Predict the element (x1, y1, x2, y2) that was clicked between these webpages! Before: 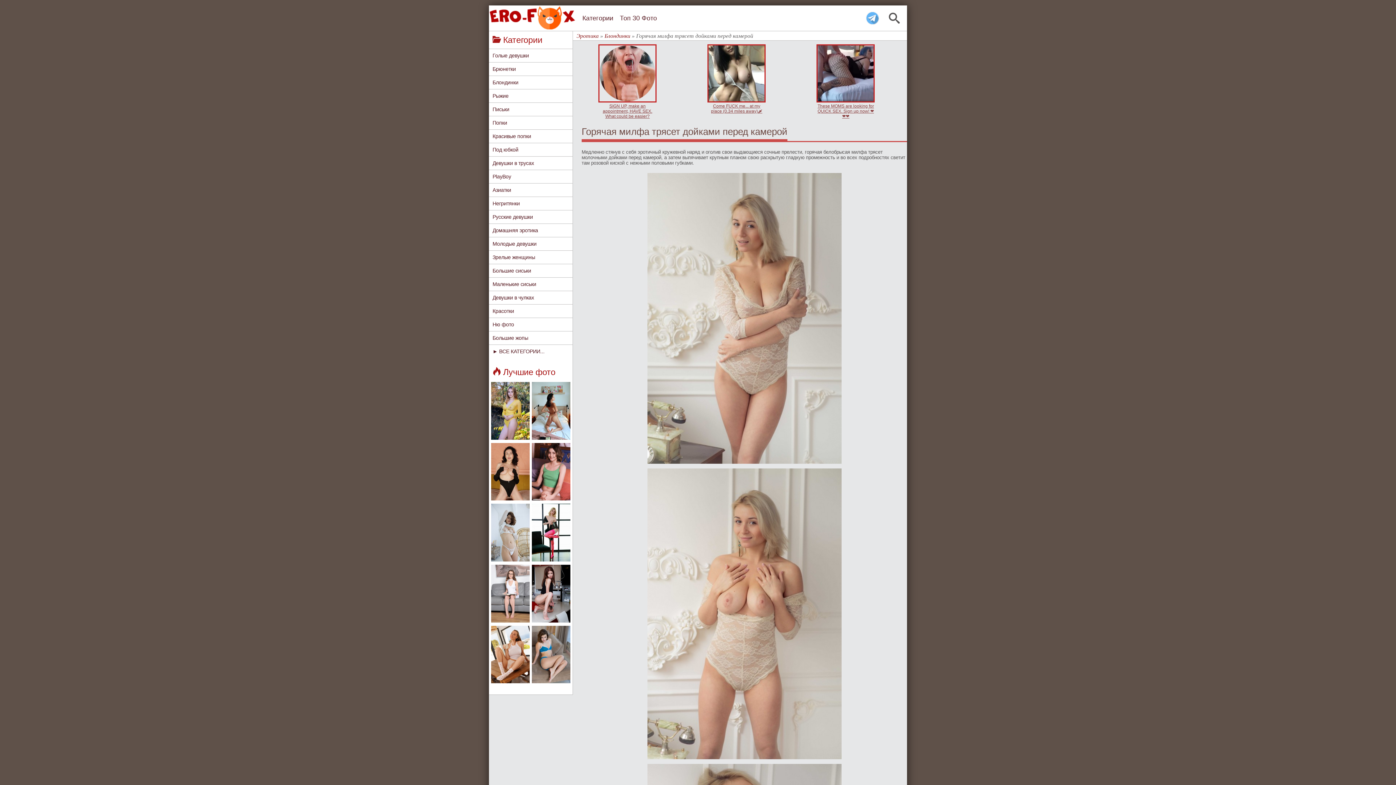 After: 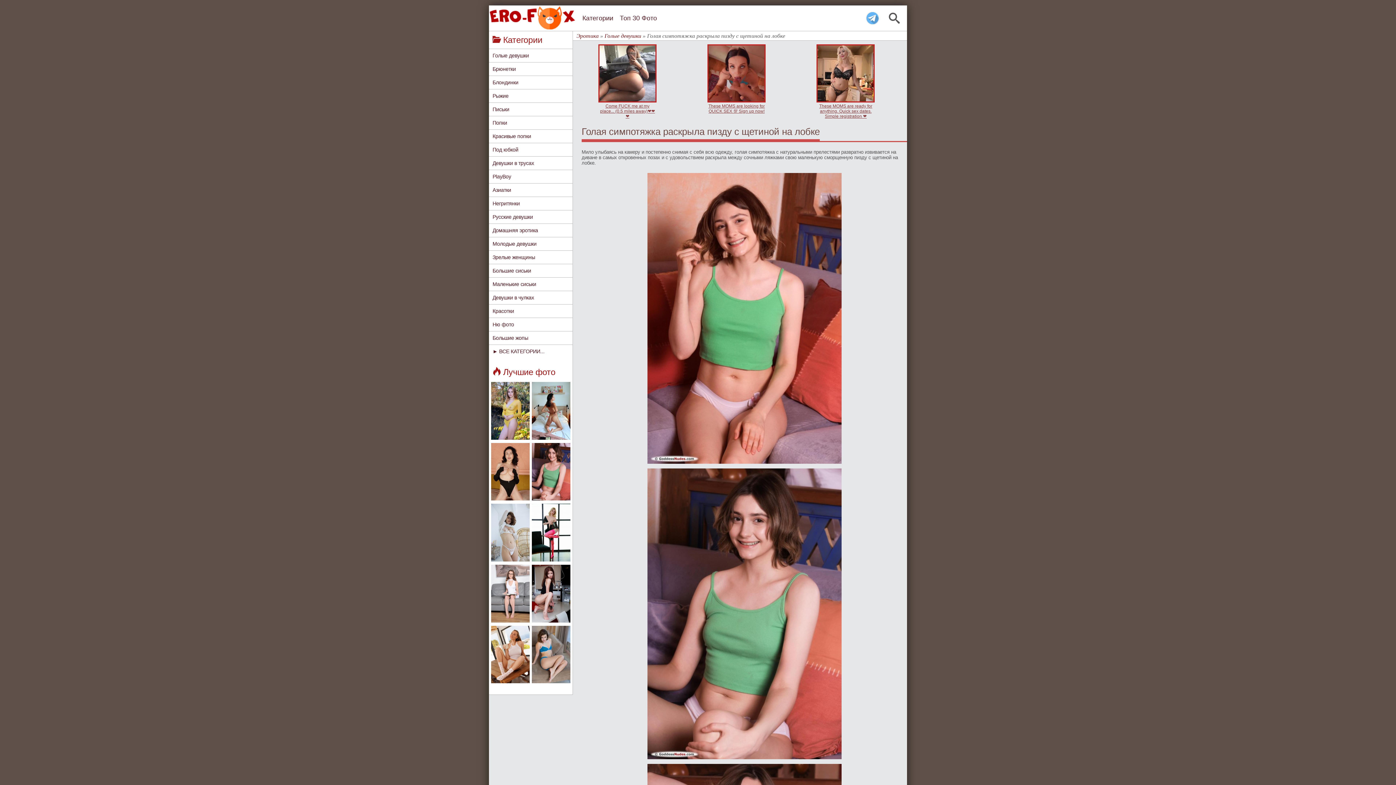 Action: bbox: (530, 497, 571, 503)